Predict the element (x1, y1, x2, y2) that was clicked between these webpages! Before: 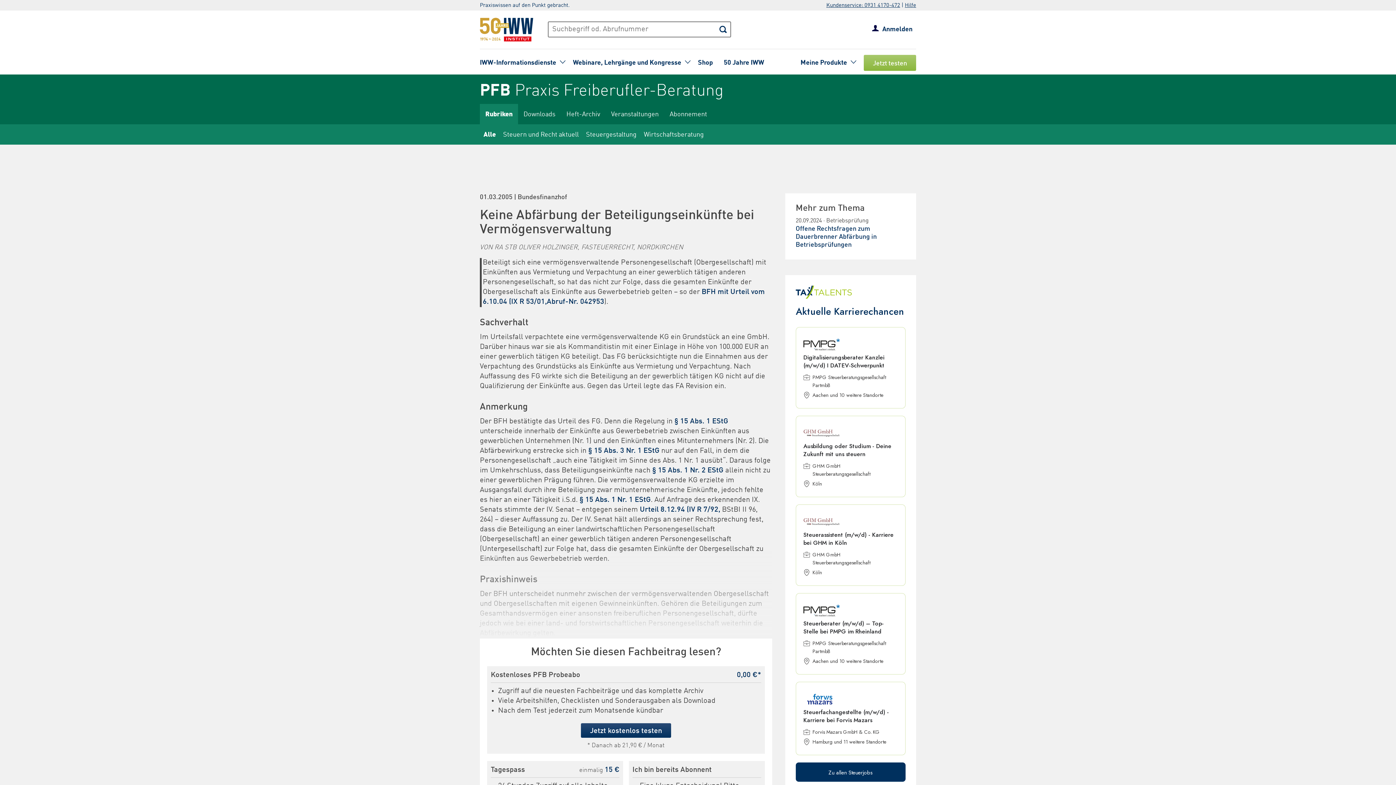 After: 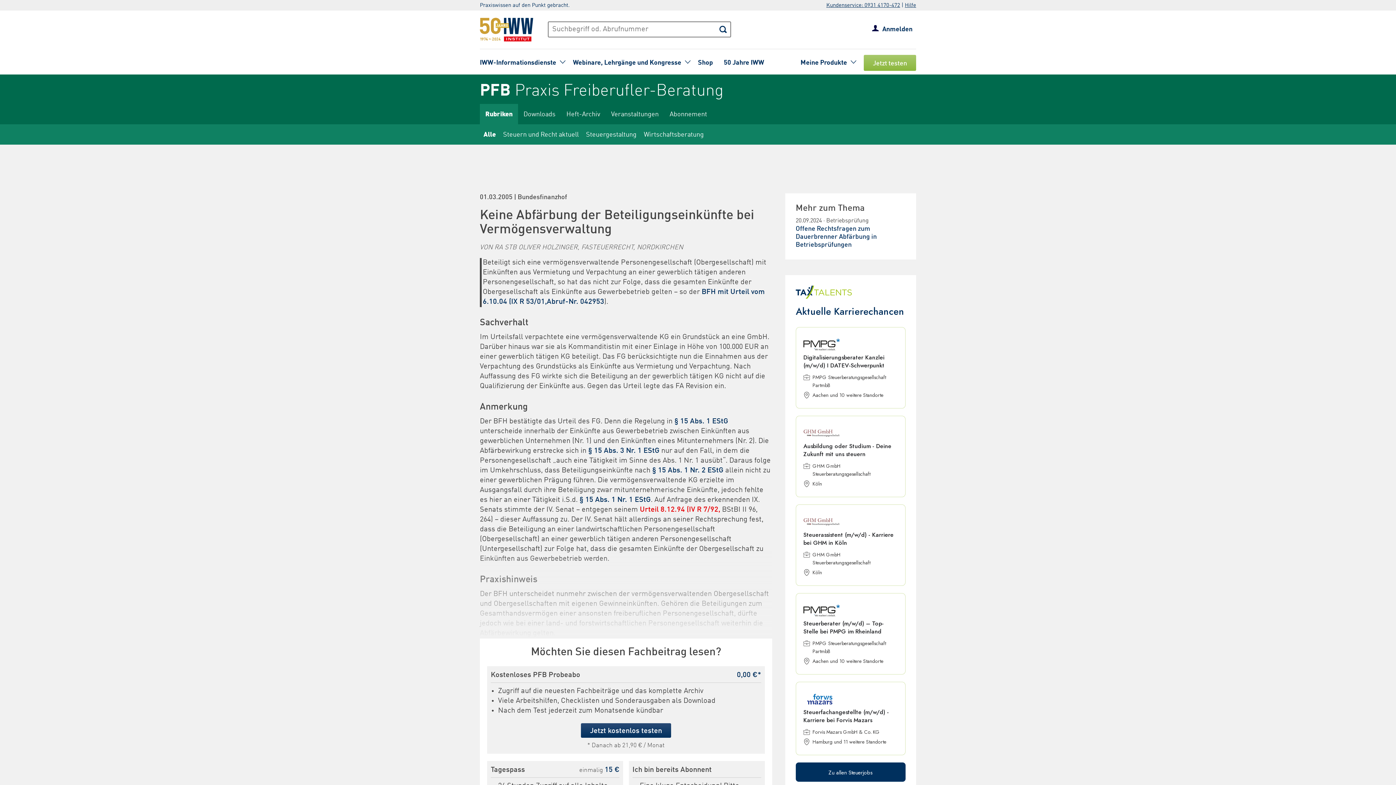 Action: label: Urteil 8.12.94 (IV R 7/92, bbox: (640, 506, 720, 513)